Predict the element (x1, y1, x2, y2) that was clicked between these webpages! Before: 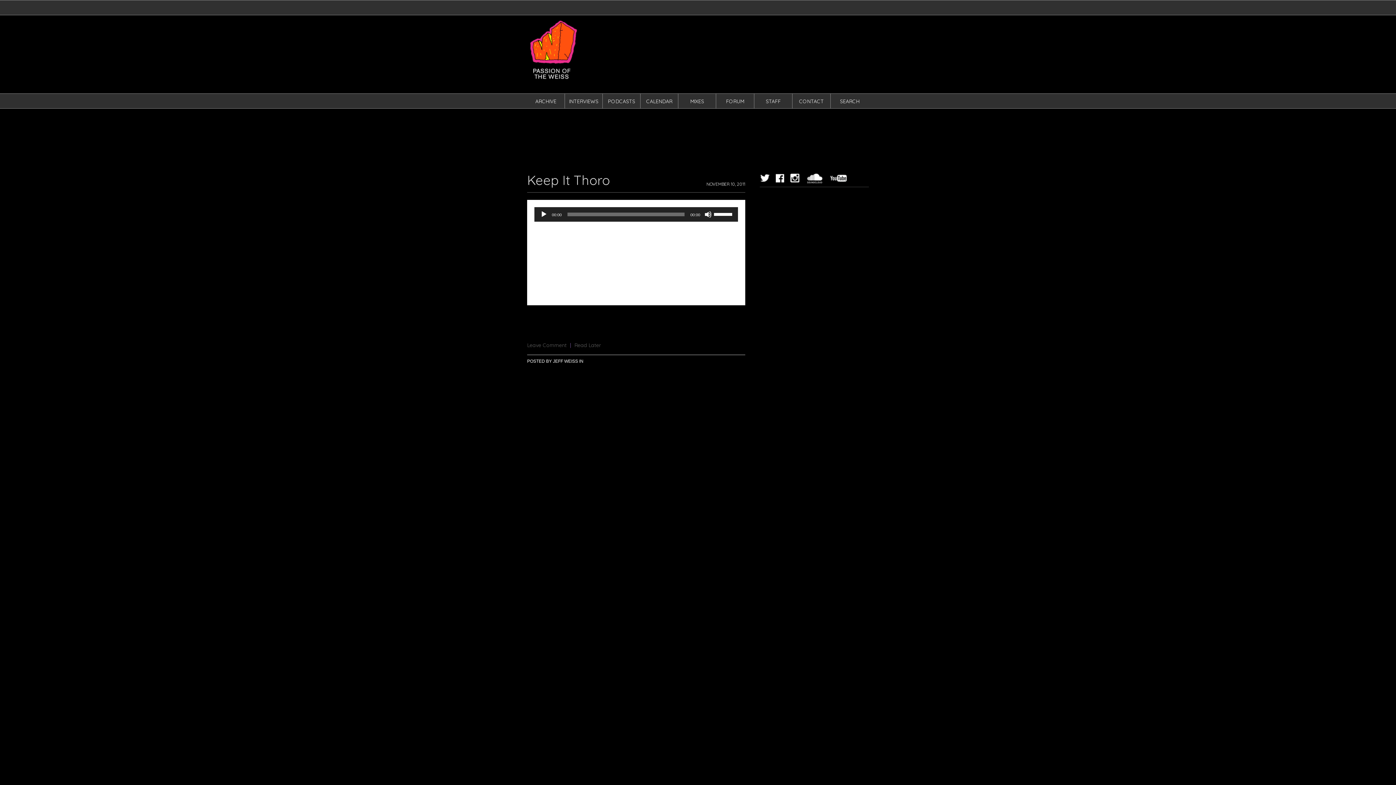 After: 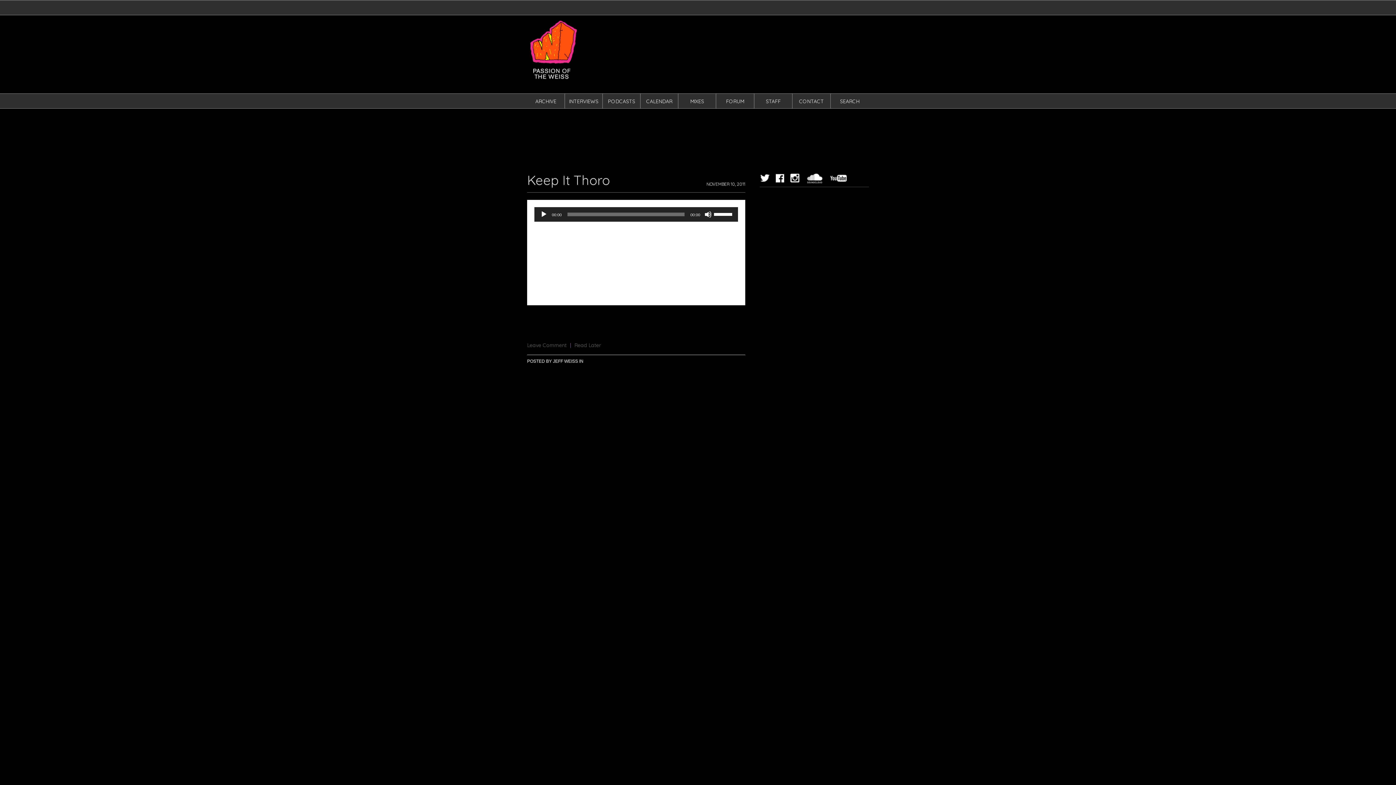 Action: bbox: (527, 766, 745, 766)